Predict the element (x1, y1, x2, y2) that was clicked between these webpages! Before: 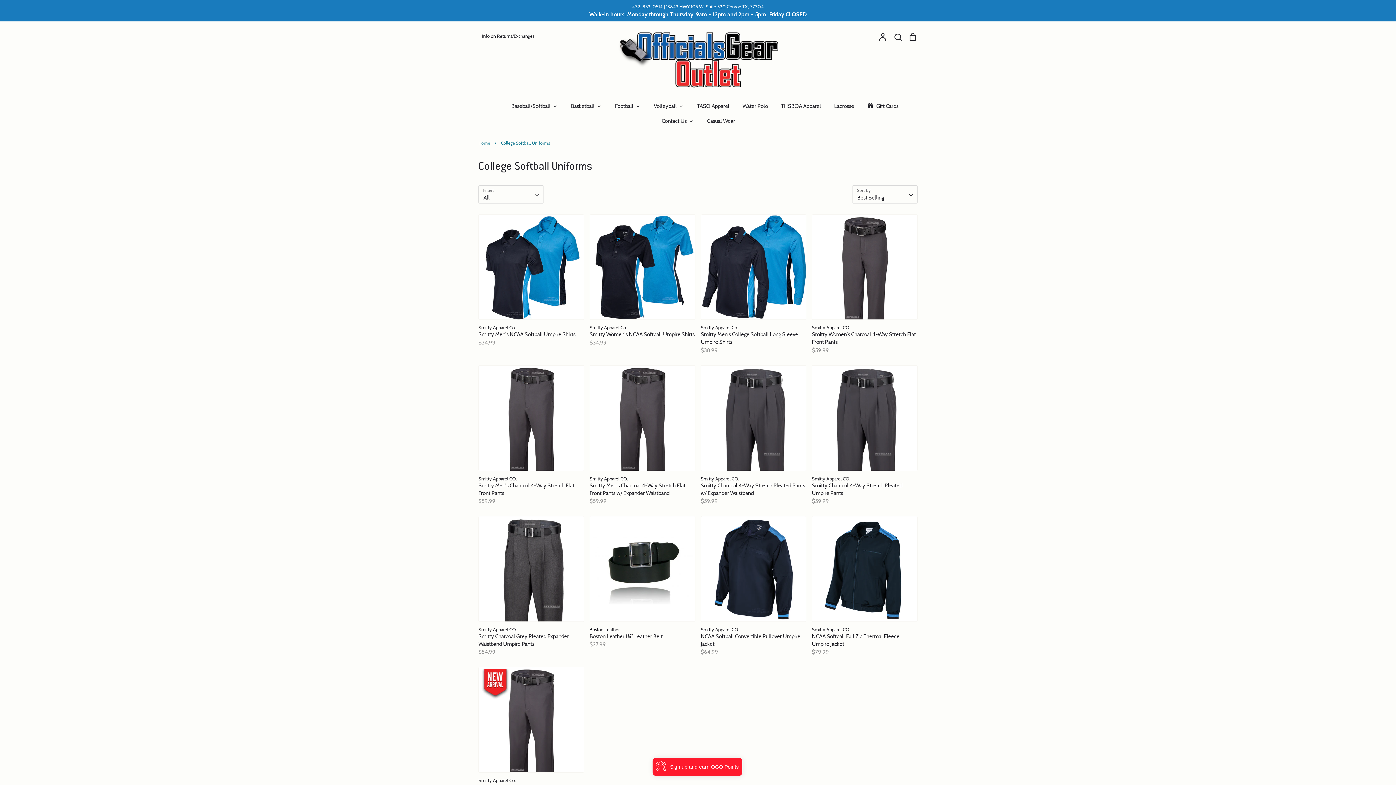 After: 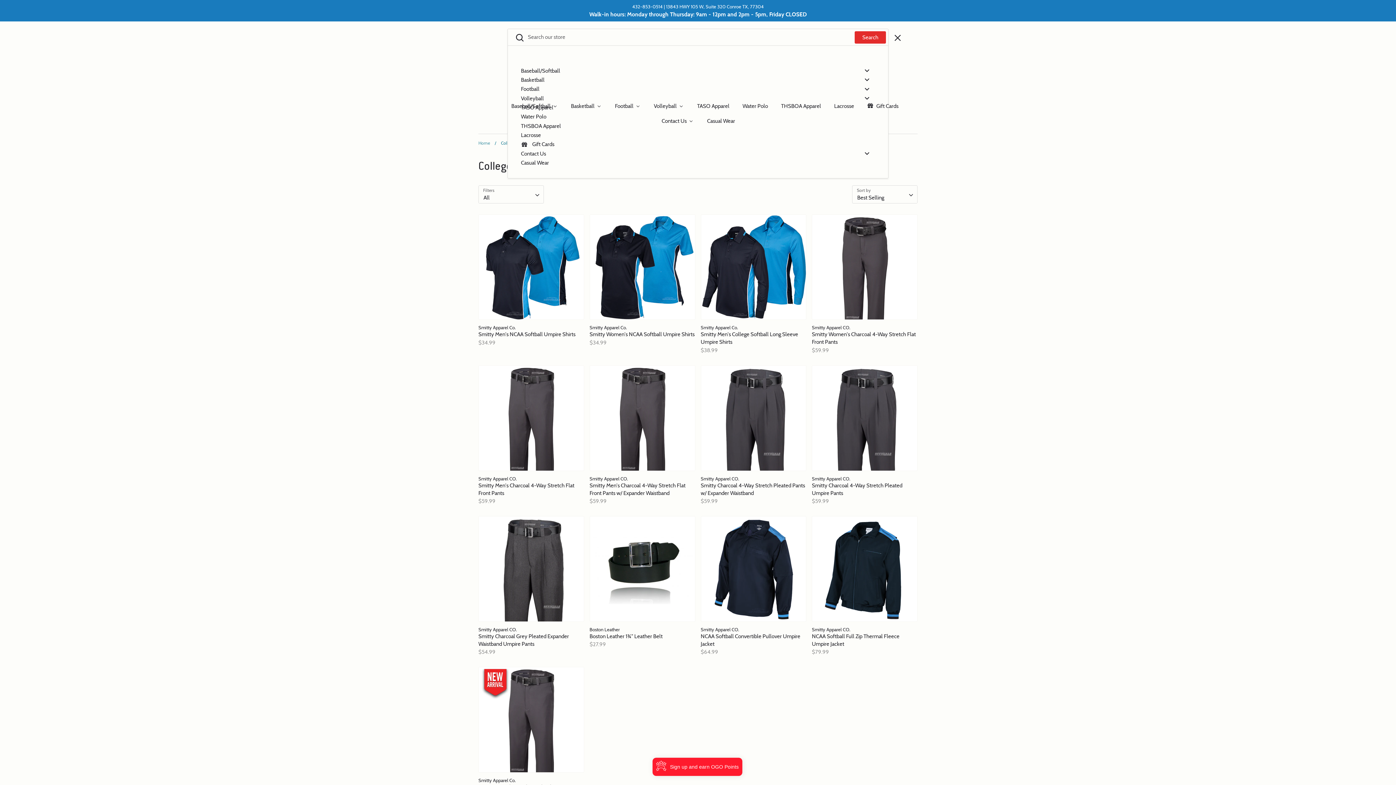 Action: bbox: (893, 32, 902, 41) label: Search